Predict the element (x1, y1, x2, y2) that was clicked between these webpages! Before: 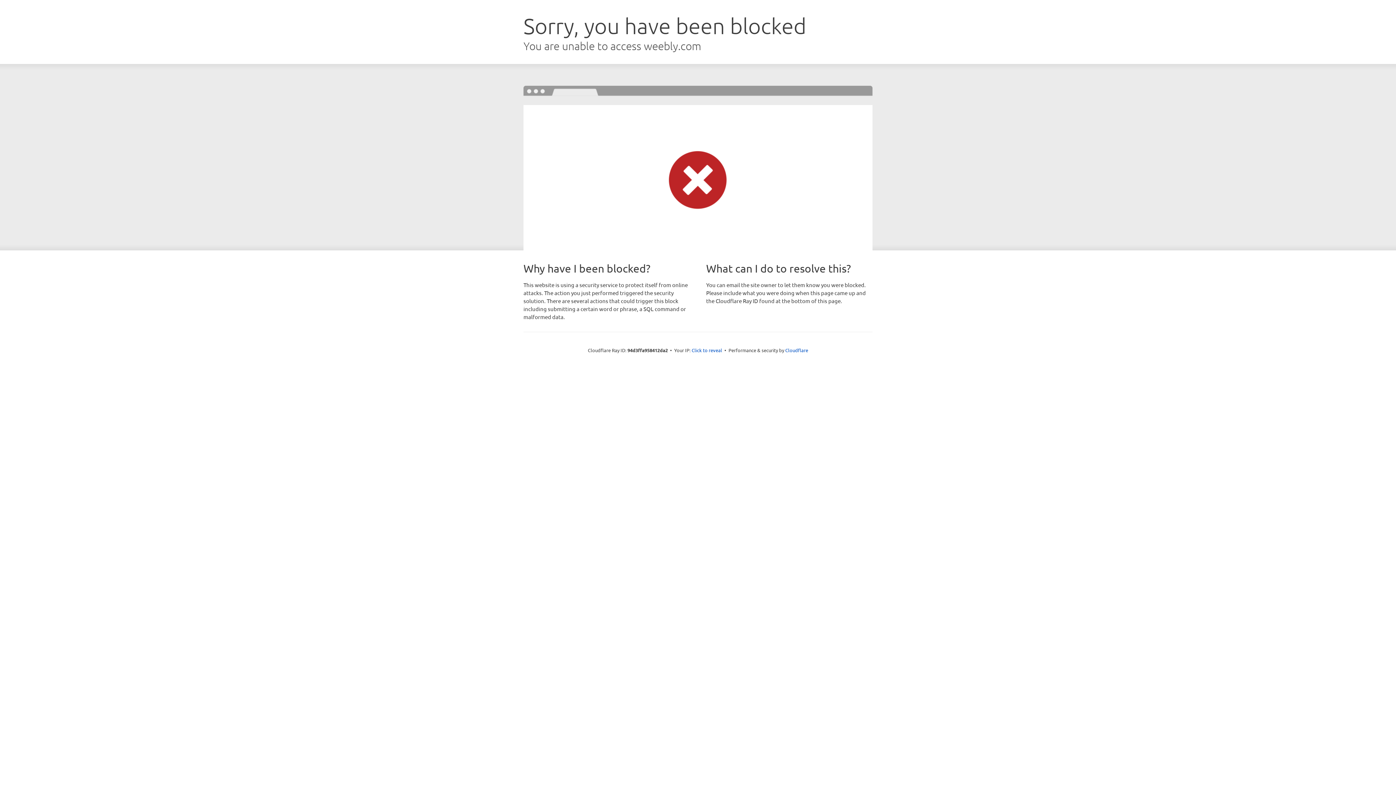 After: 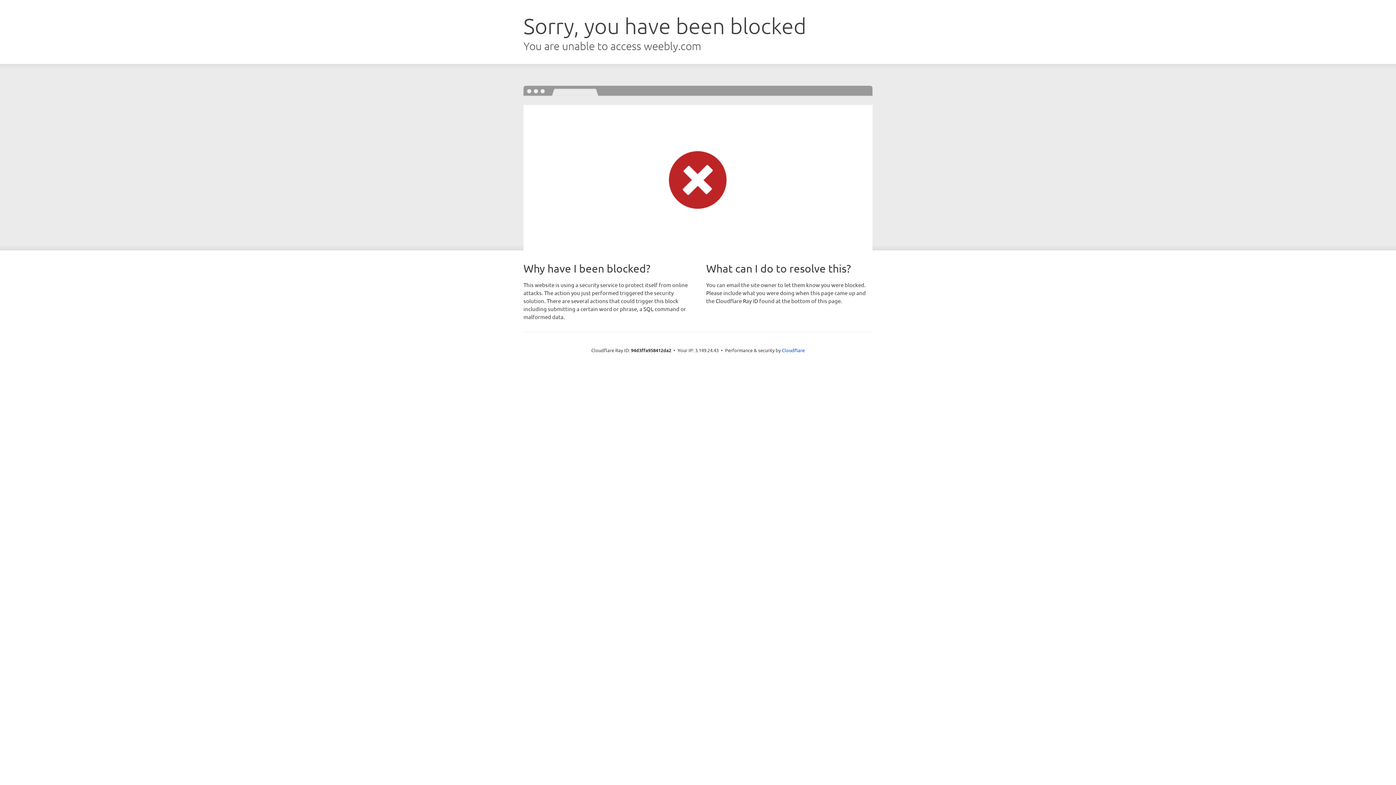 Action: bbox: (691, 346, 722, 353) label: Click to reveal